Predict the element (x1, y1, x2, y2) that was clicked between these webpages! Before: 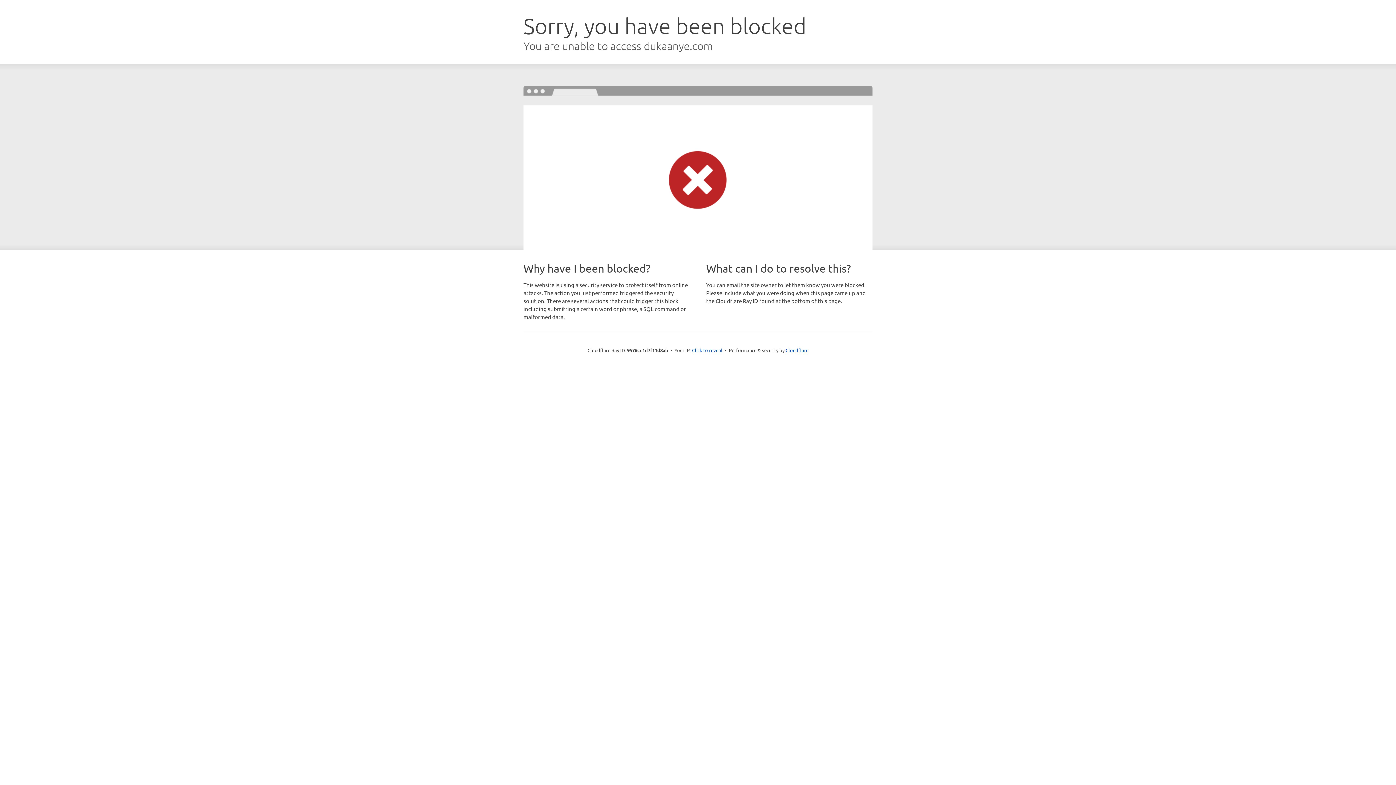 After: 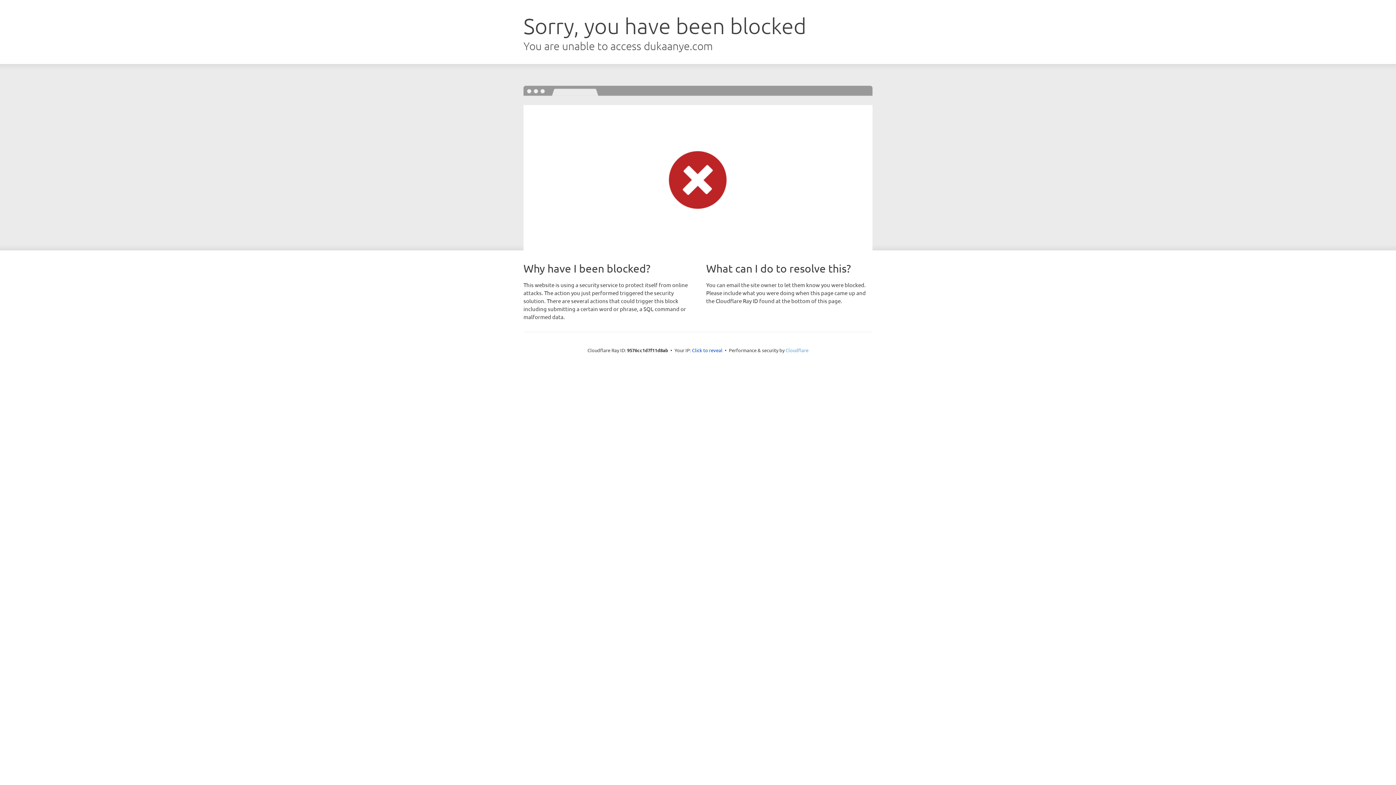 Action: bbox: (785, 347, 808, 353) label: Cloudflare